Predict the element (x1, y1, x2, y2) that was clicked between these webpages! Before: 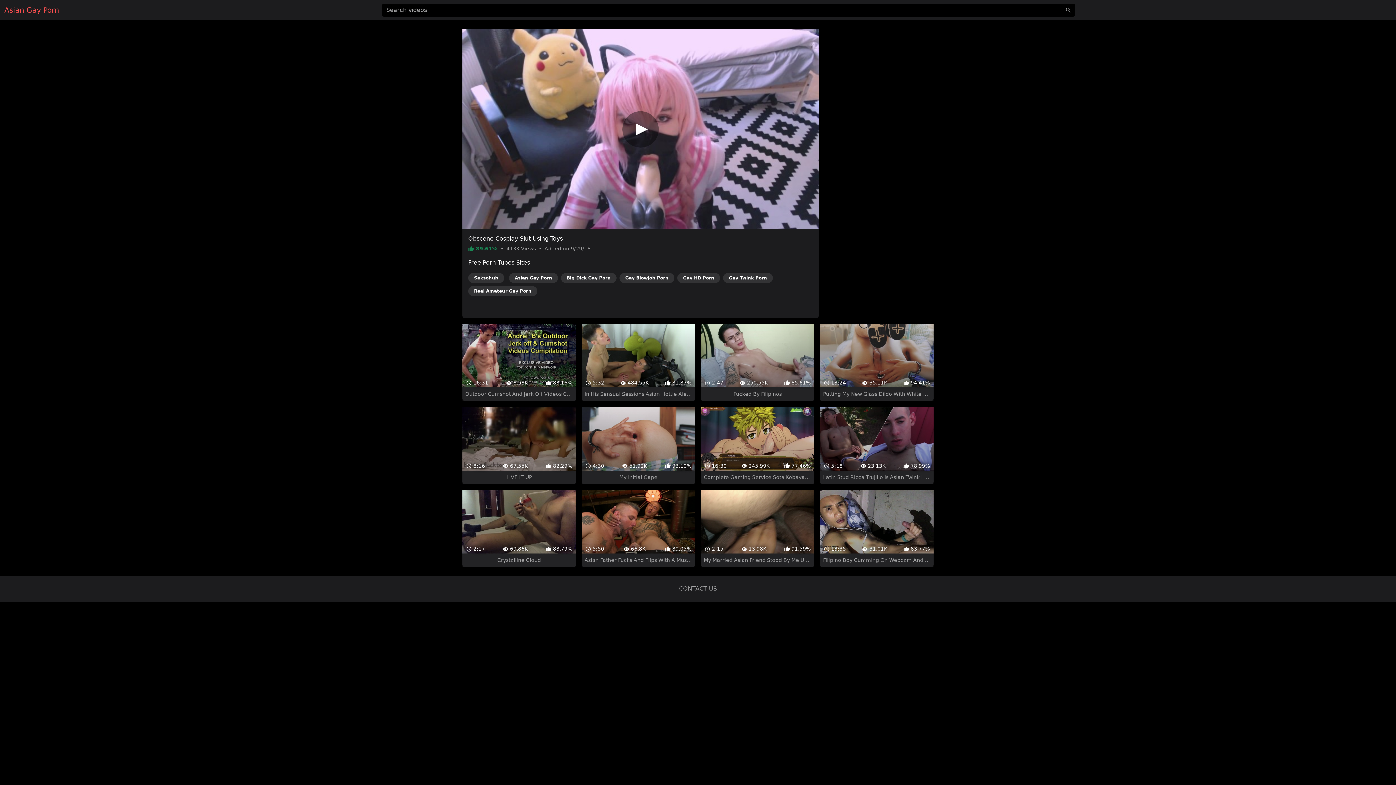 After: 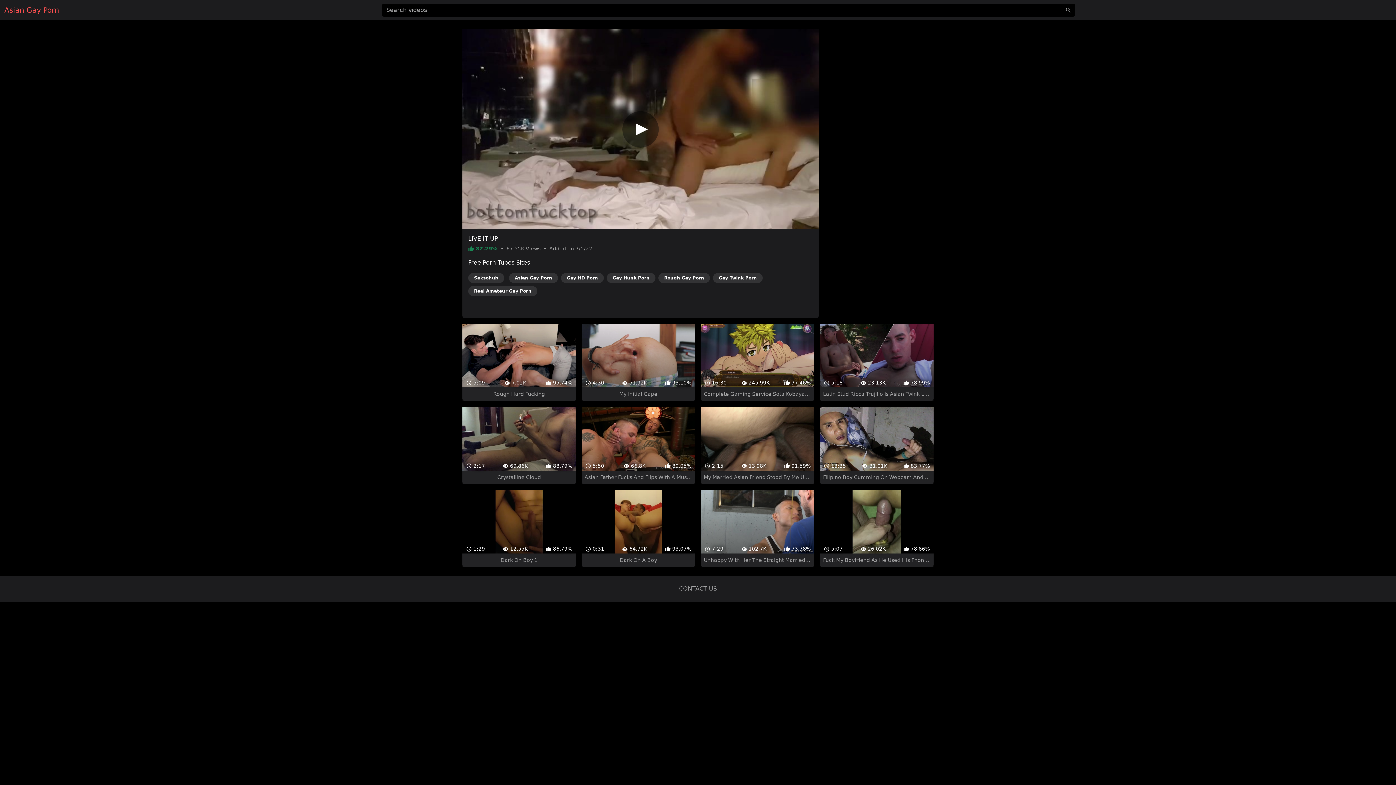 Action: label:  8:16
 67.55K
 82.29%
LIVE IT UP bbox: (462, 394, 575, 471)